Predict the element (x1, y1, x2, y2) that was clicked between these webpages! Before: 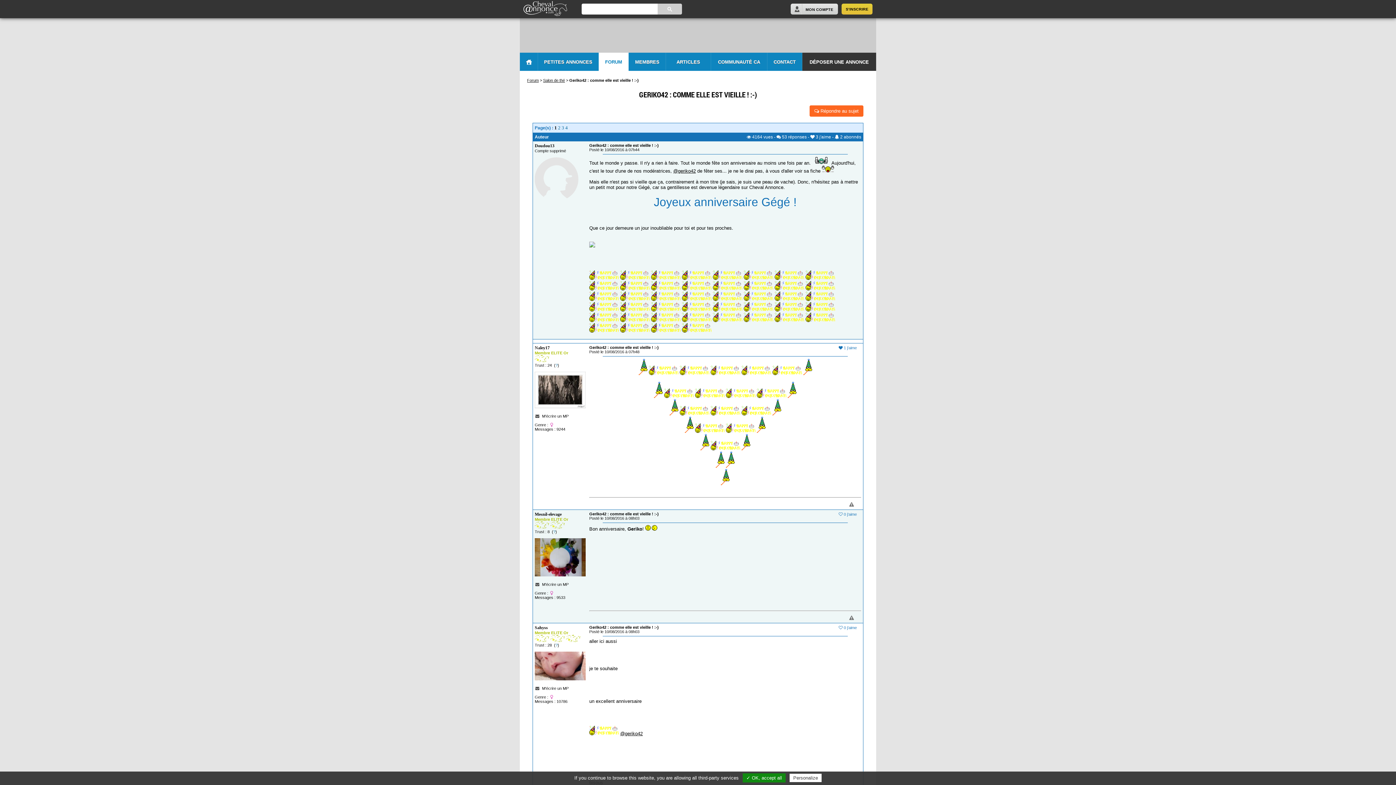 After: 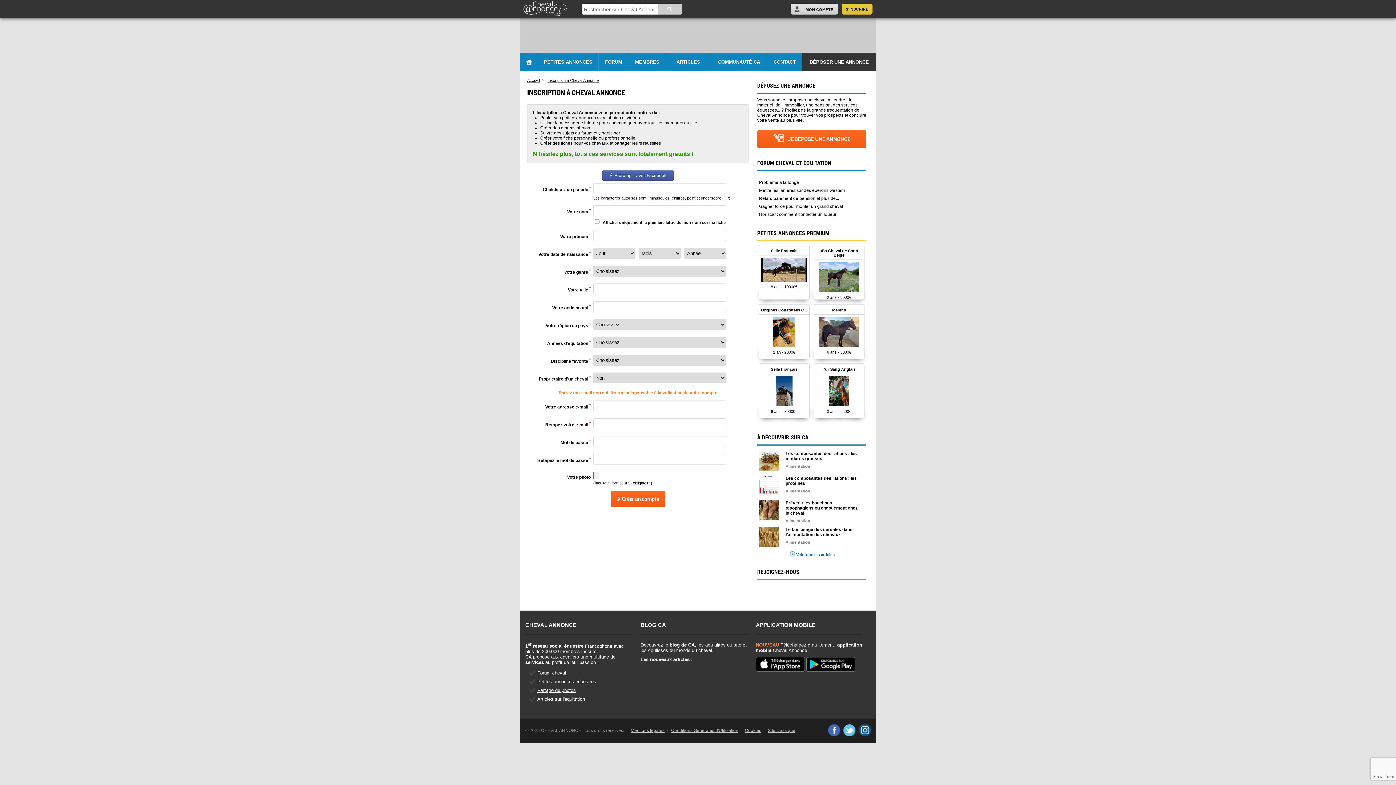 Action: label: MEMBRES bbox: (631, 55, 663, 71)